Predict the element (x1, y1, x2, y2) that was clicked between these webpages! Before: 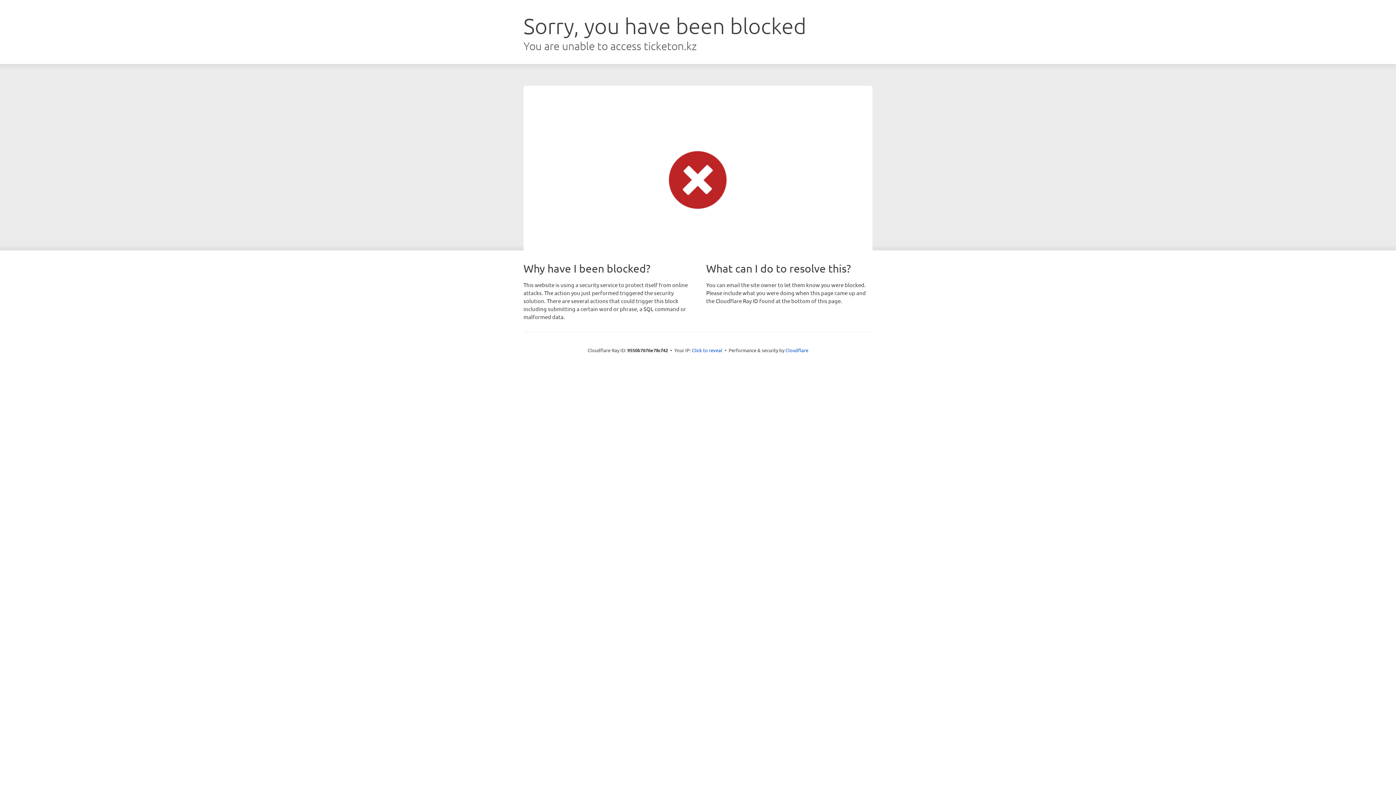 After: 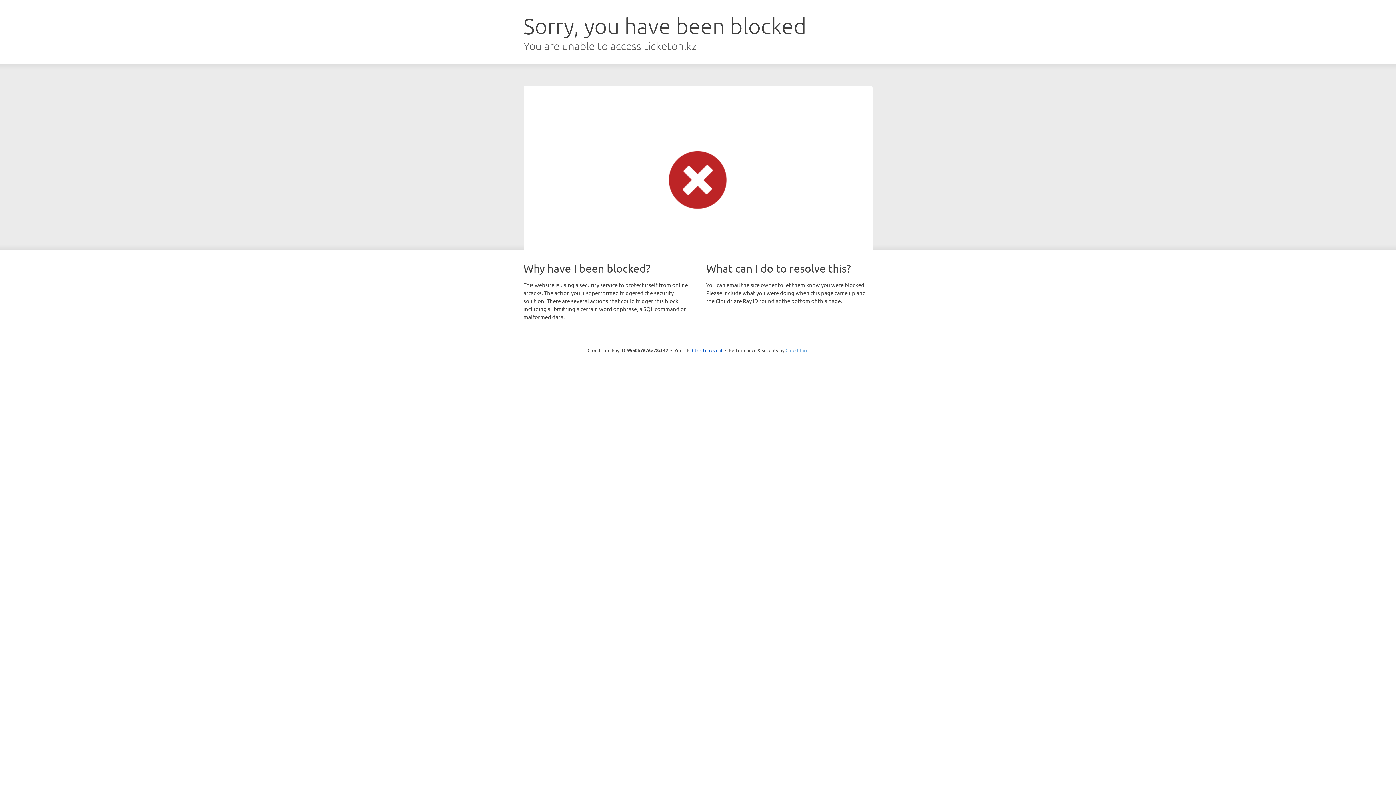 Action: label: Cloudflare bbox: (785, 347, 808, 353)